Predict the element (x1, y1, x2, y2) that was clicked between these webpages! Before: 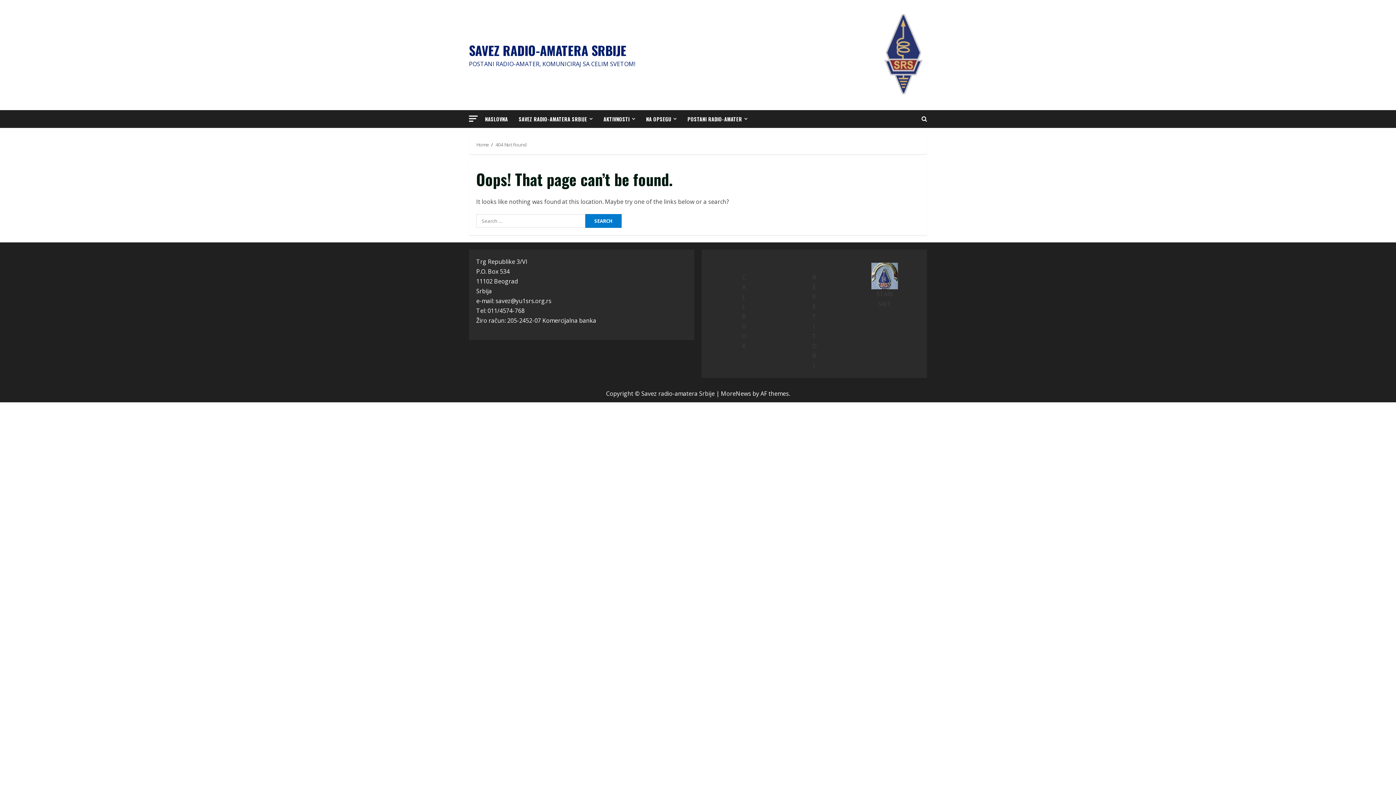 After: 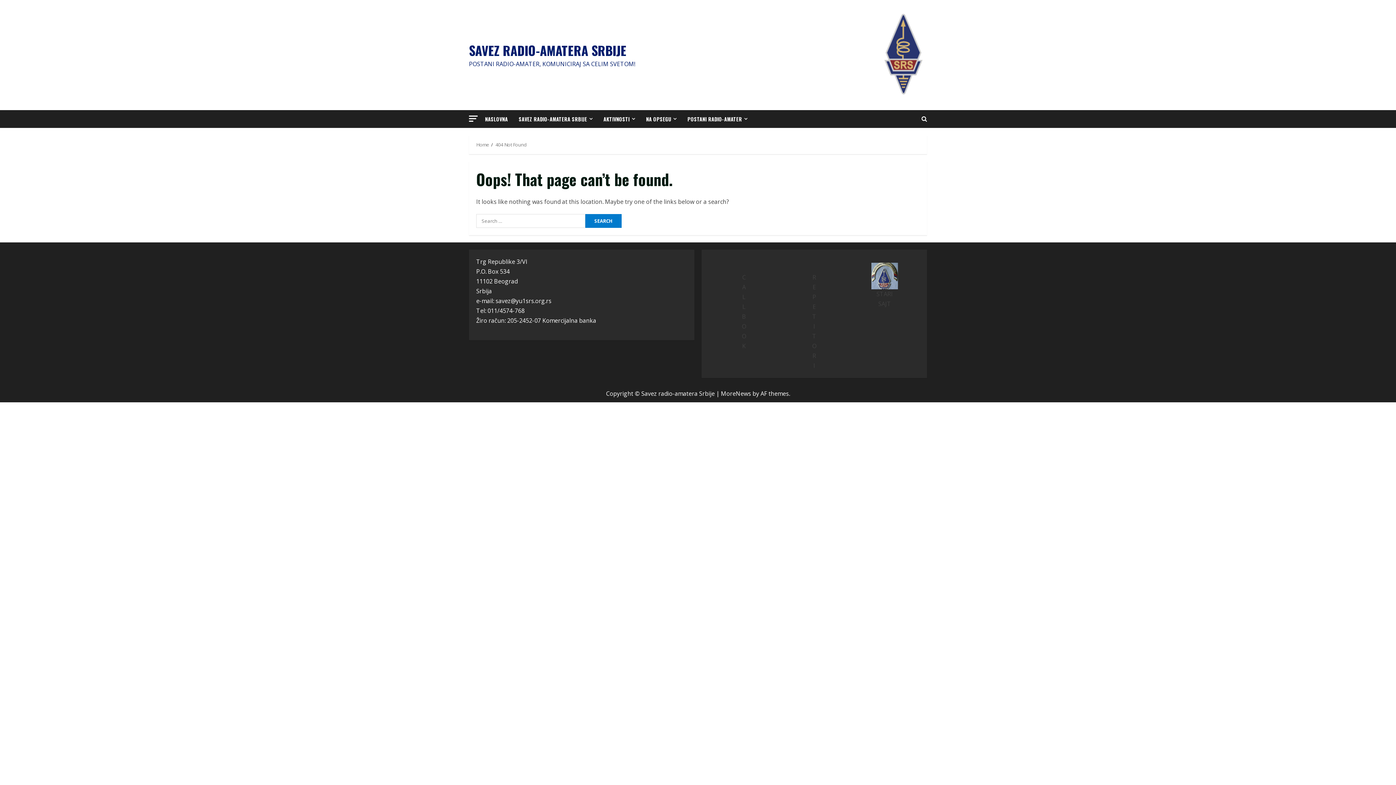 Action: label: MoreNews bbox: (721, 389, 751, 397)